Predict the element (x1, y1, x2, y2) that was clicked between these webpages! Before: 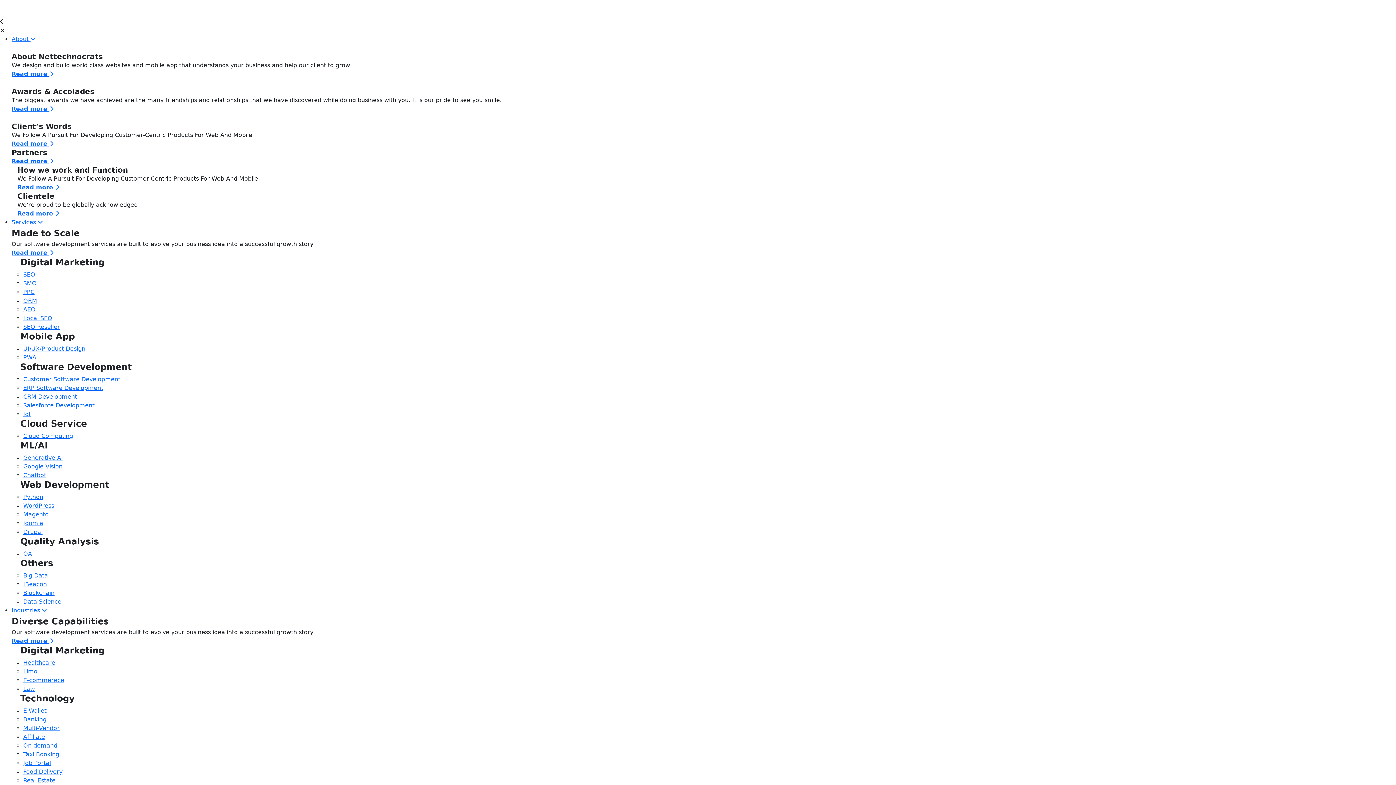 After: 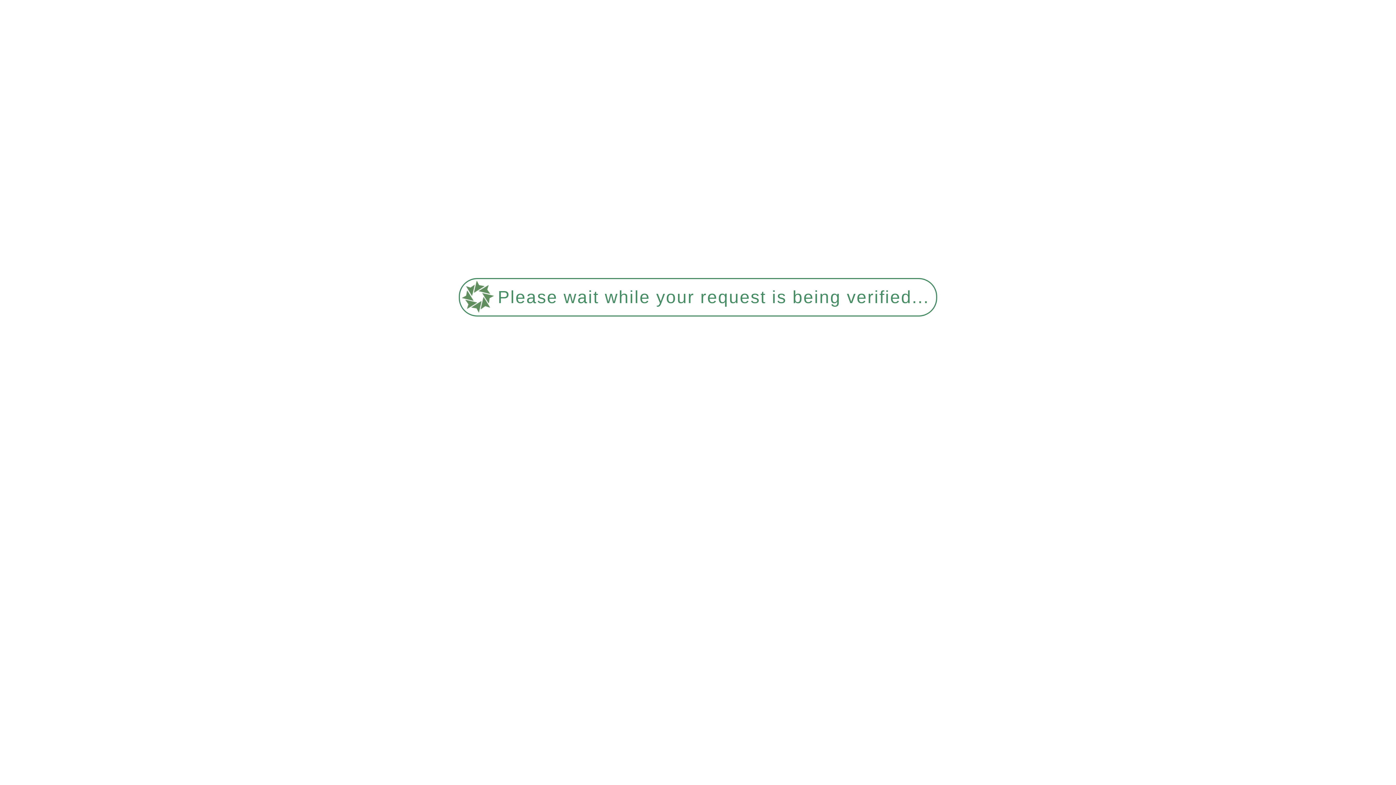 Action: bbox: (23, 659, 55, 666) label: Healthcare